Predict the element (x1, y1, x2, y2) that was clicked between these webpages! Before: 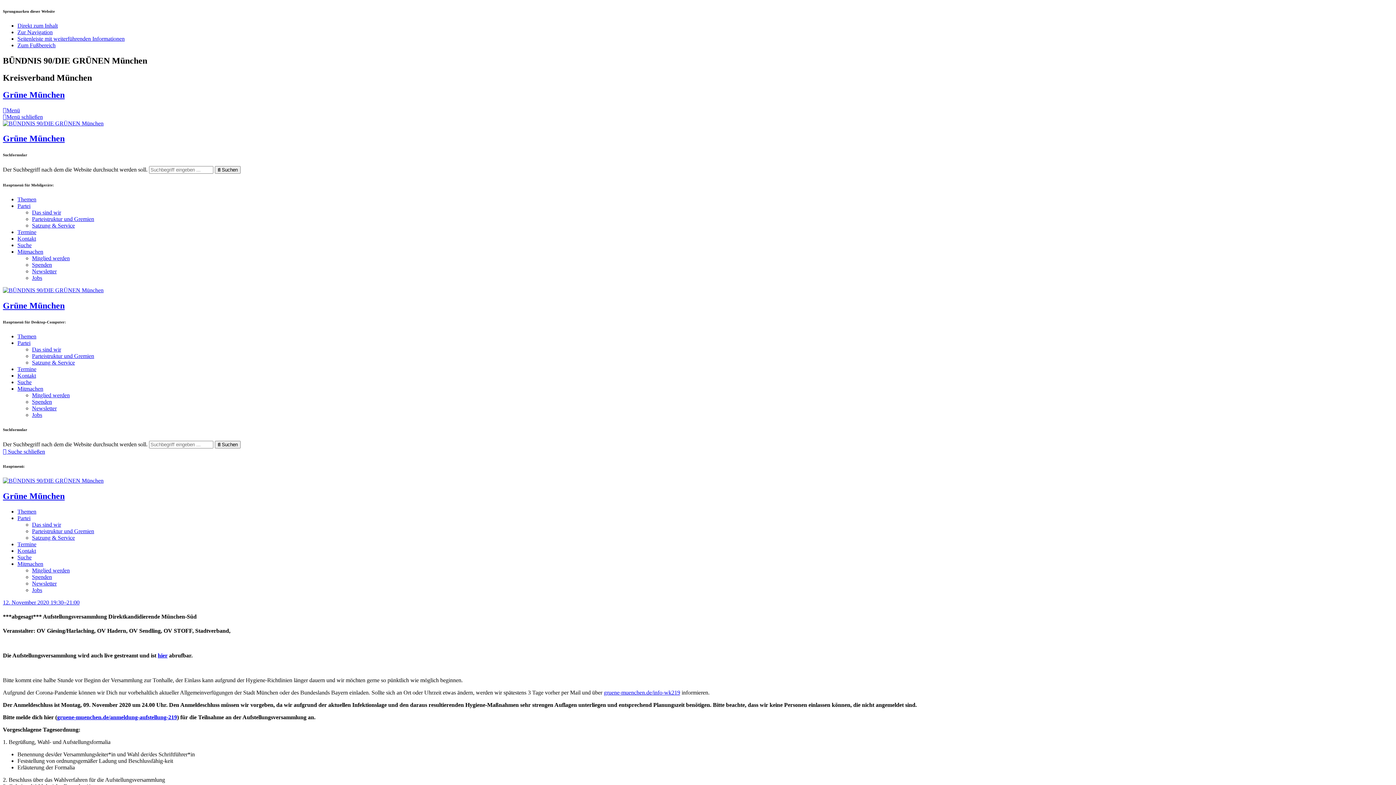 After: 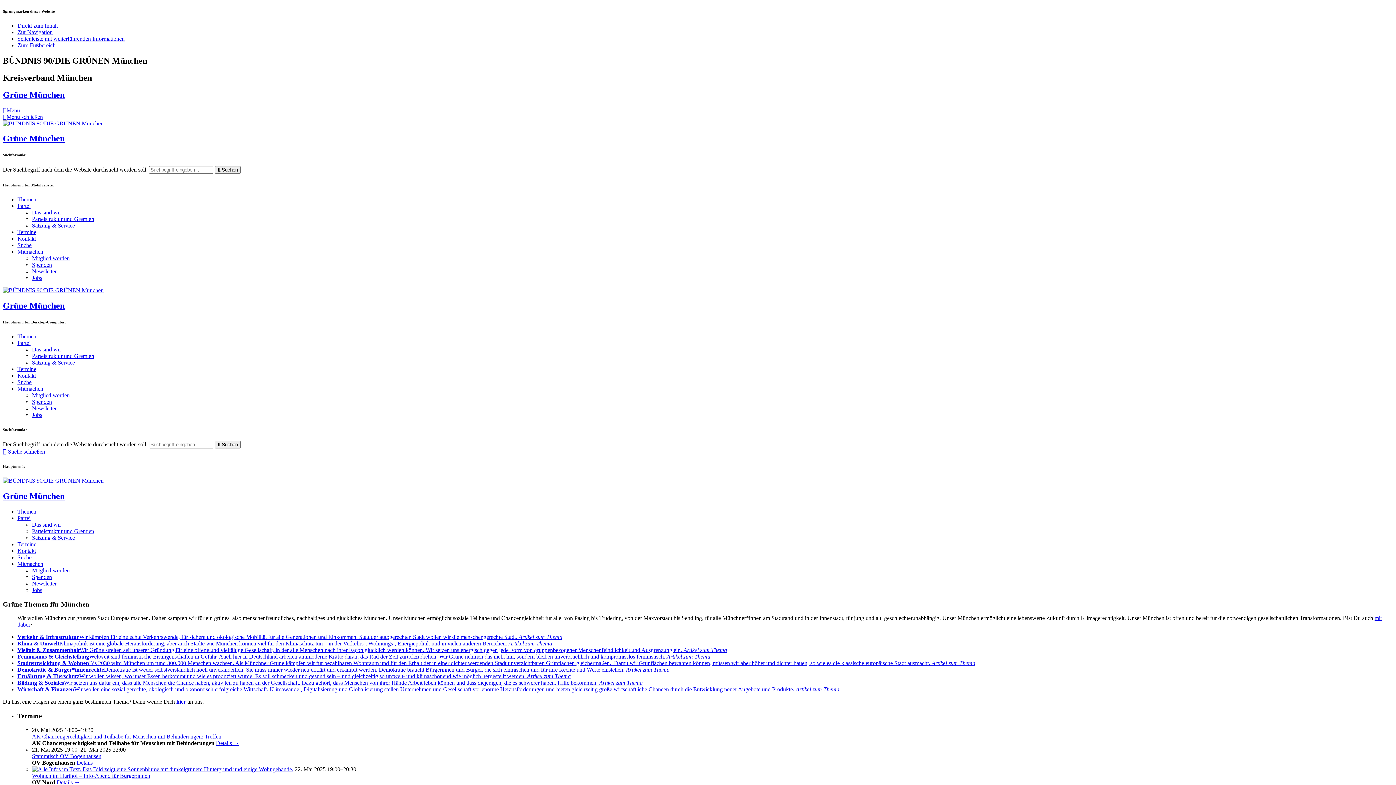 Action: label: Themen bbox: (17, 196, 36, 202)